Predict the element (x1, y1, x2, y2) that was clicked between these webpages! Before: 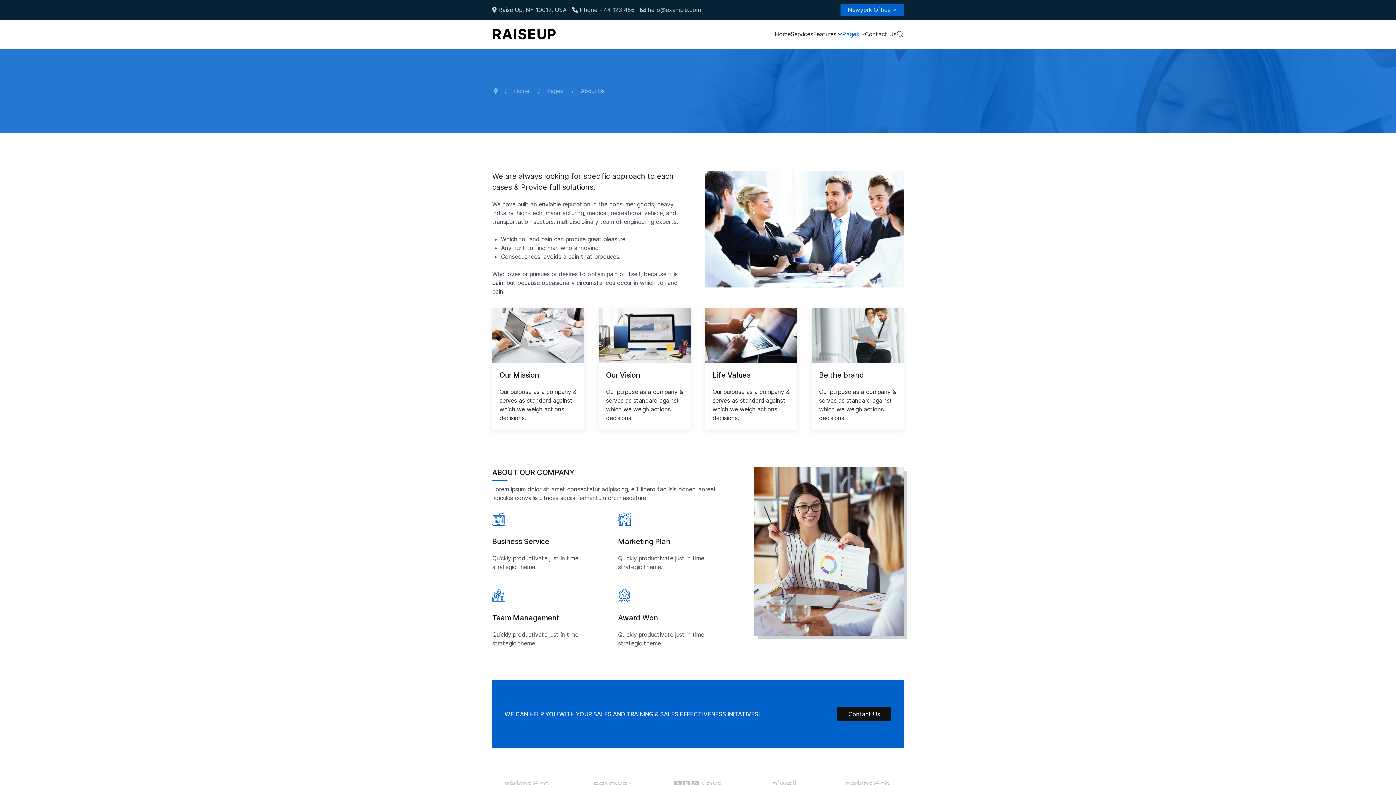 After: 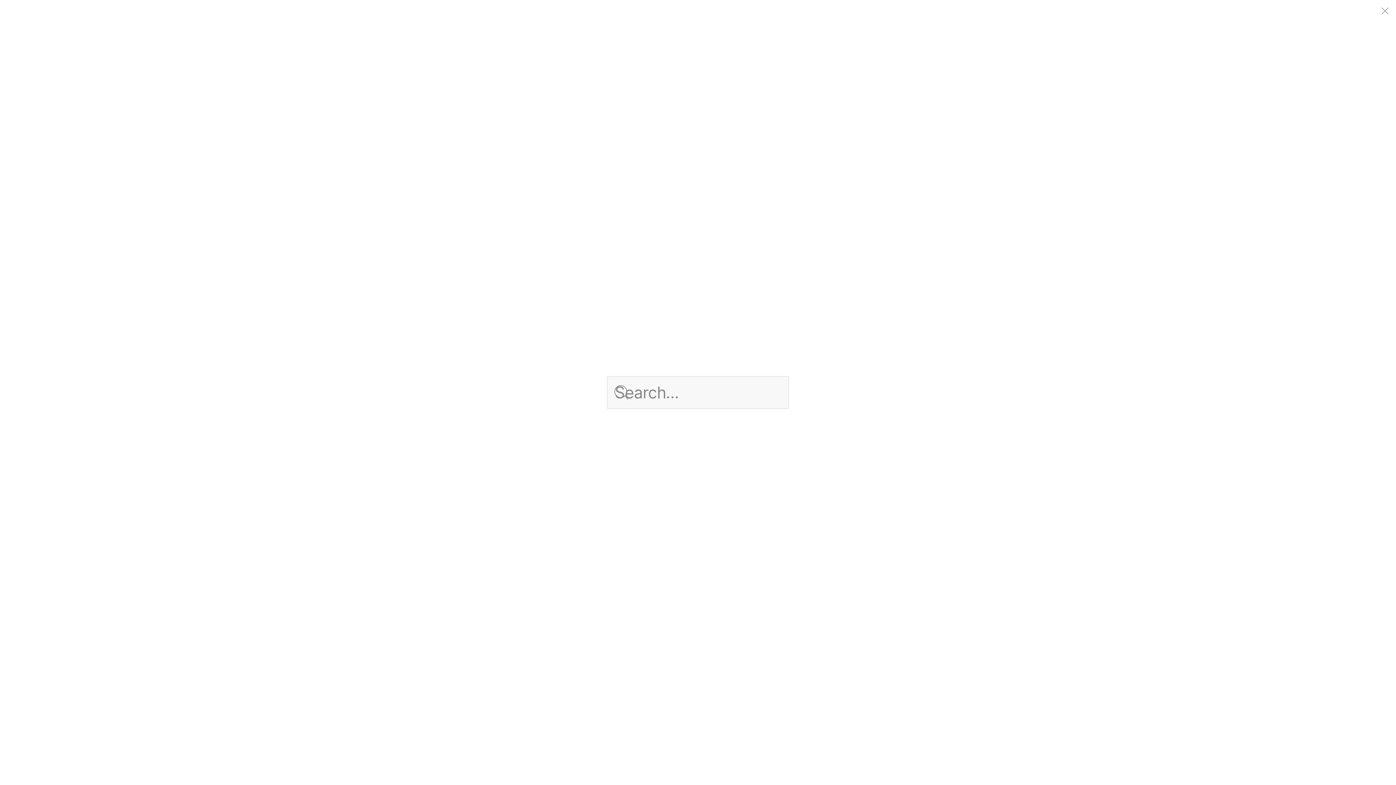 Action: bbox: (896, 19, 904, 48) label: Open Search